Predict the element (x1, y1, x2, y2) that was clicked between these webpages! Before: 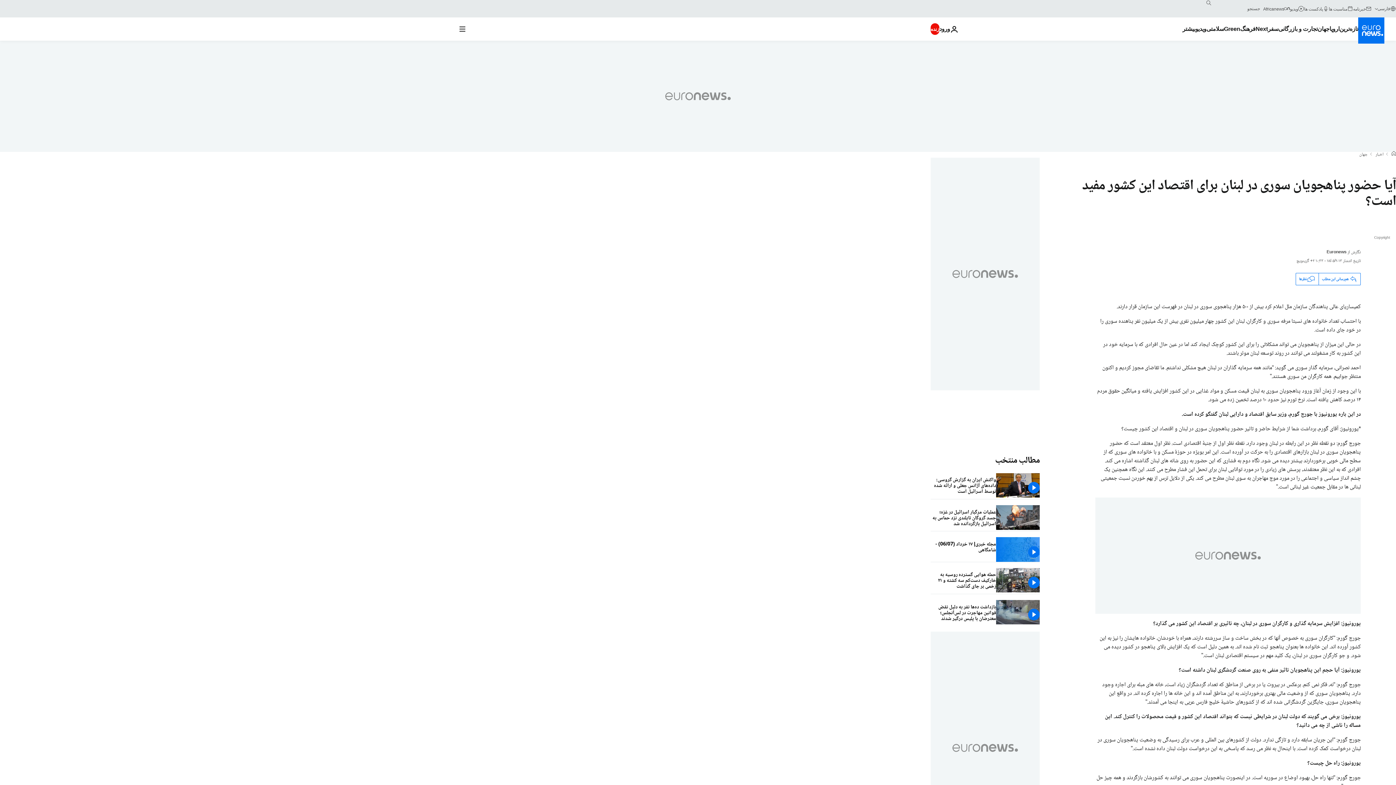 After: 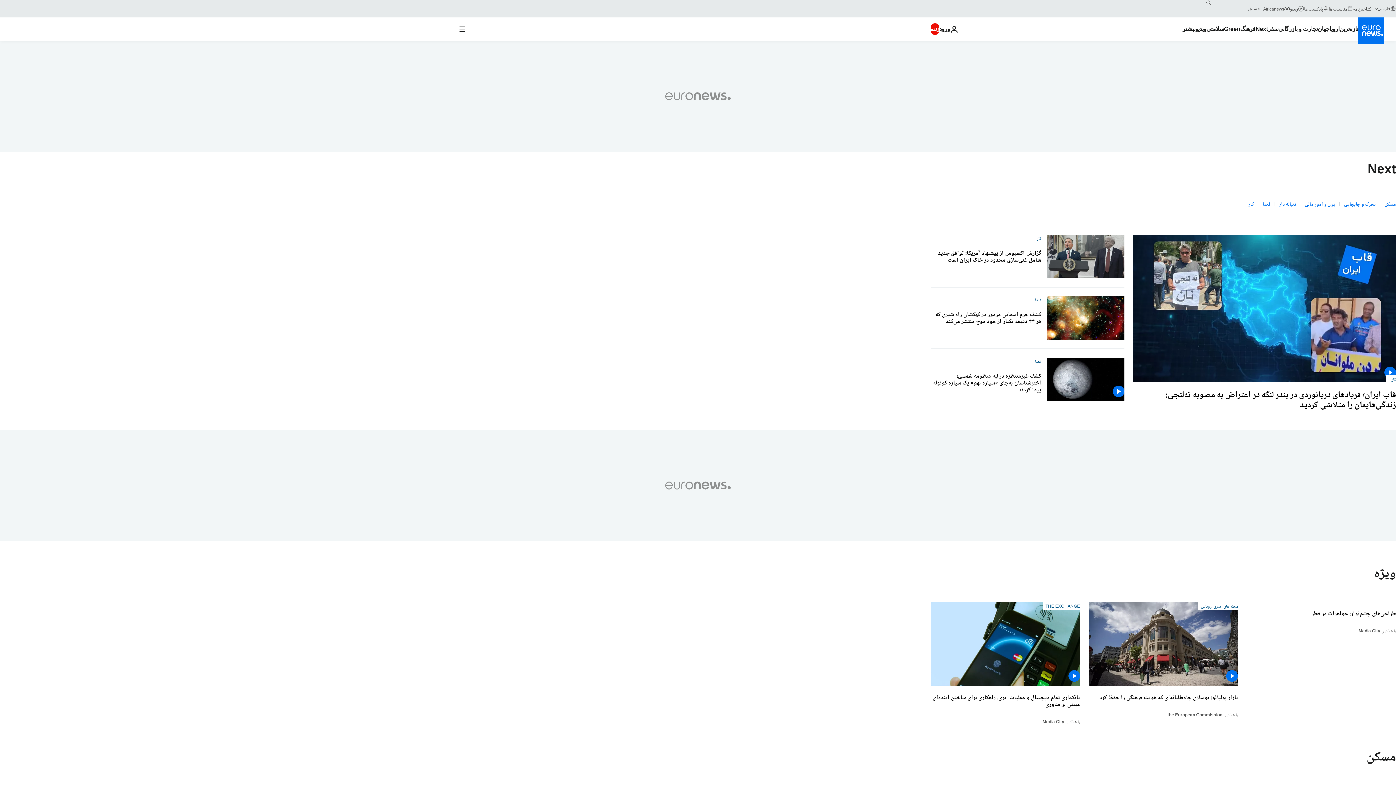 Action: label: Read more about Next bbox: (1255, 17, 1268, 40)